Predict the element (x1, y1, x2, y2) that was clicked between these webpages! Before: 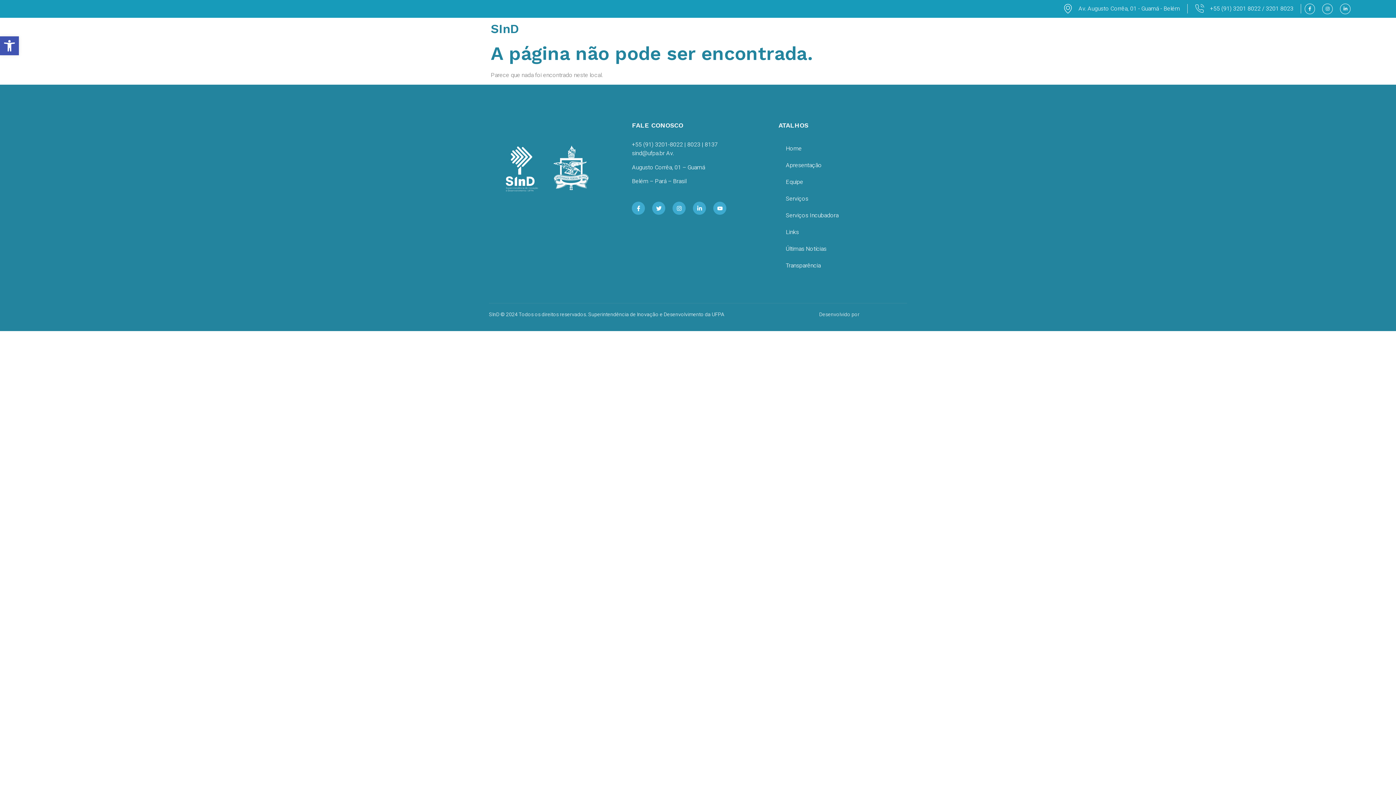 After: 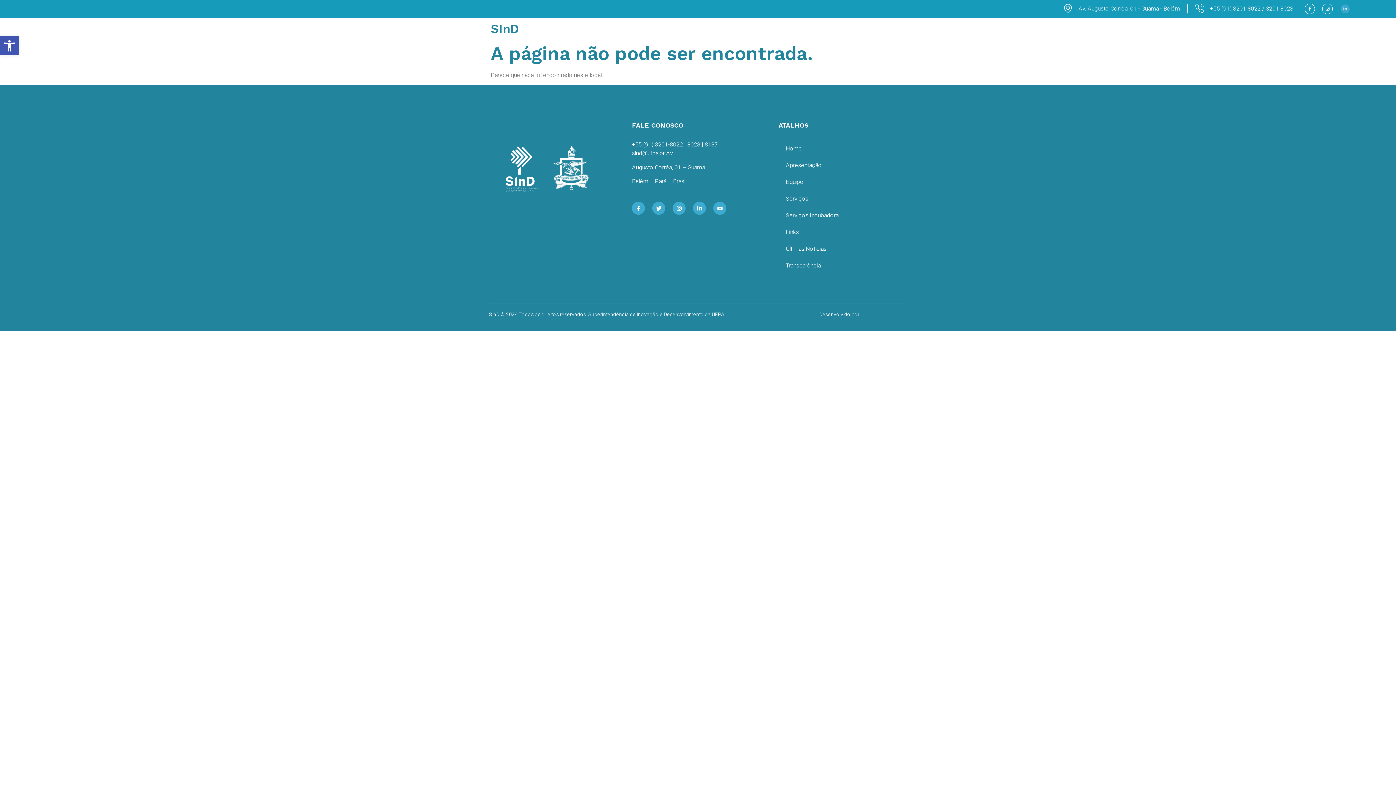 Action: bbox: (1340, 3, 1350, 14) label: Linkedin-in